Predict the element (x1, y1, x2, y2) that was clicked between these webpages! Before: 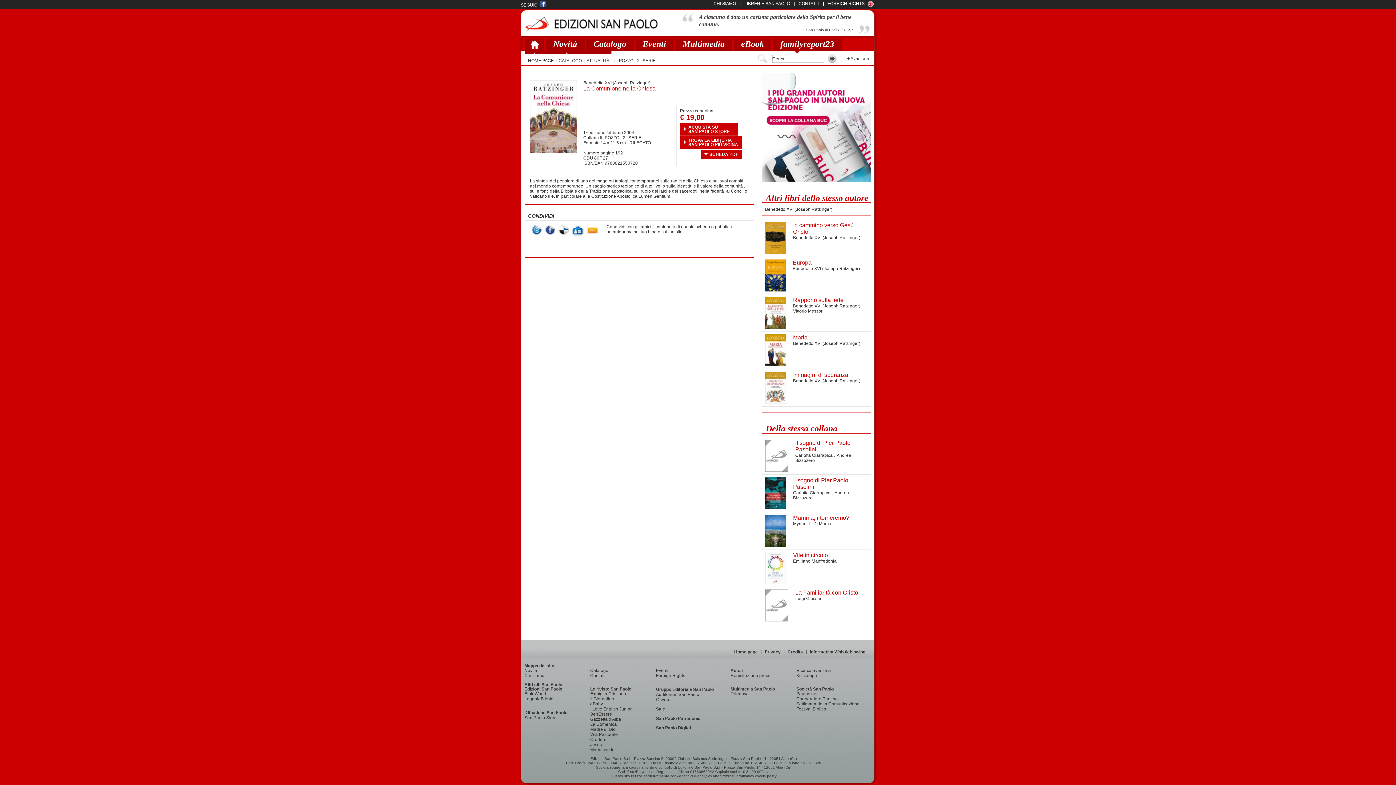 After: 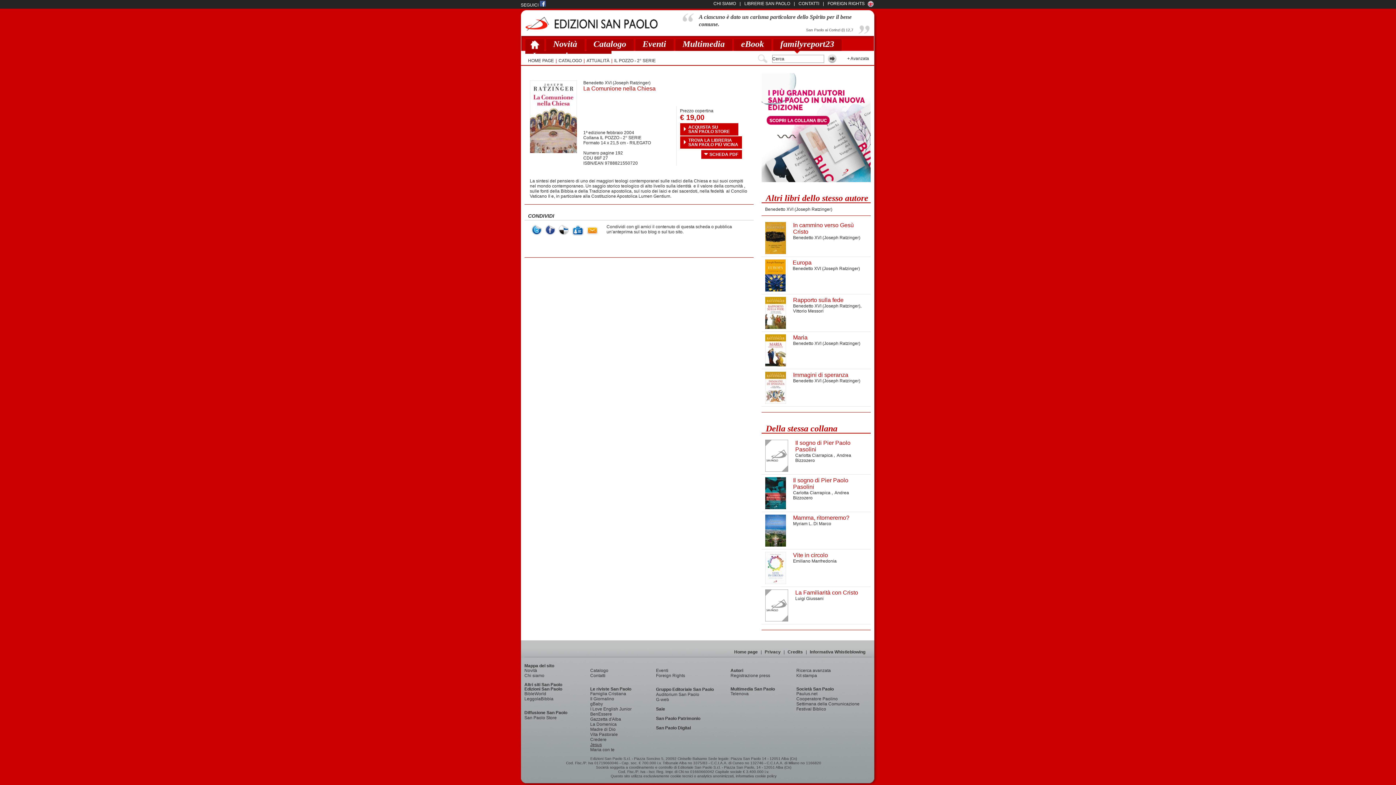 Action: bbox: (590, 742, 602, 747) label: Jesus